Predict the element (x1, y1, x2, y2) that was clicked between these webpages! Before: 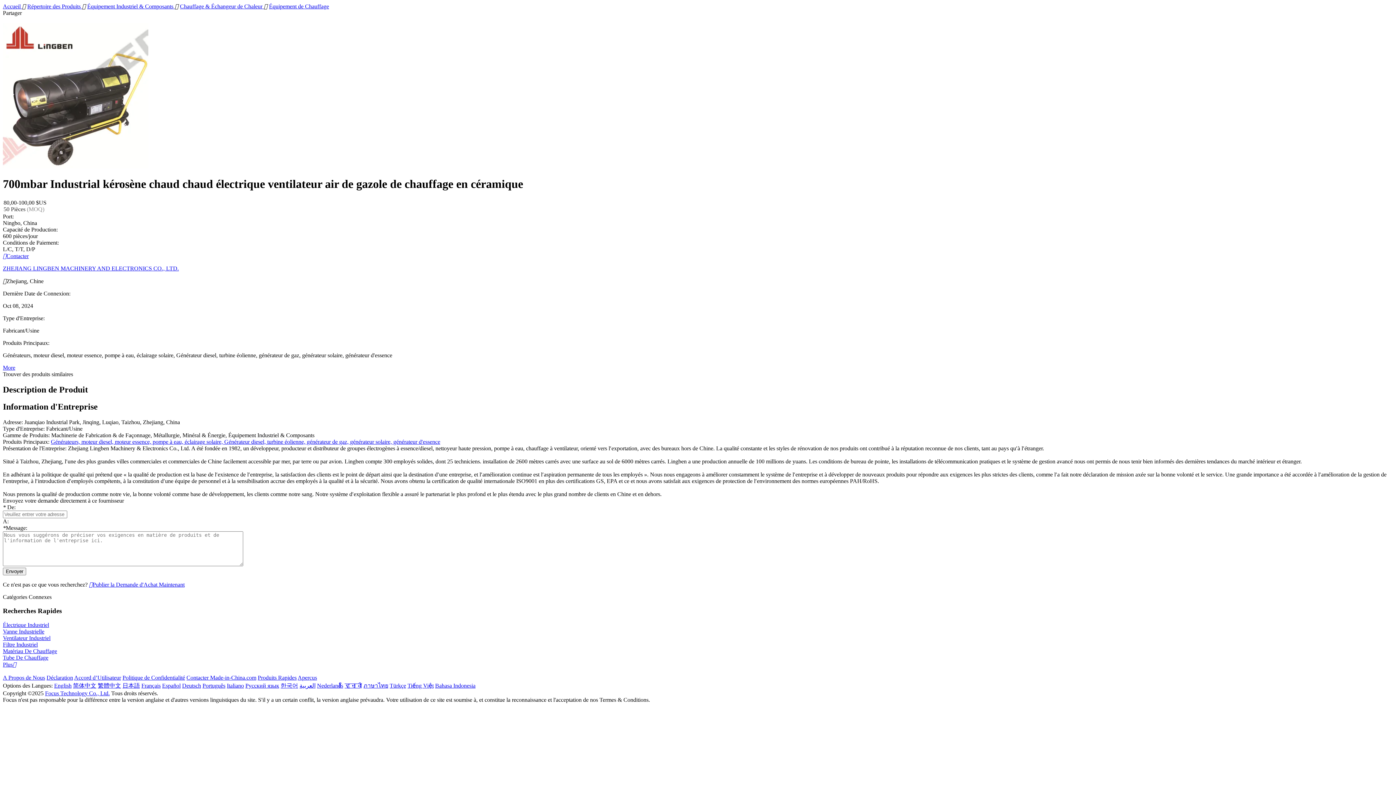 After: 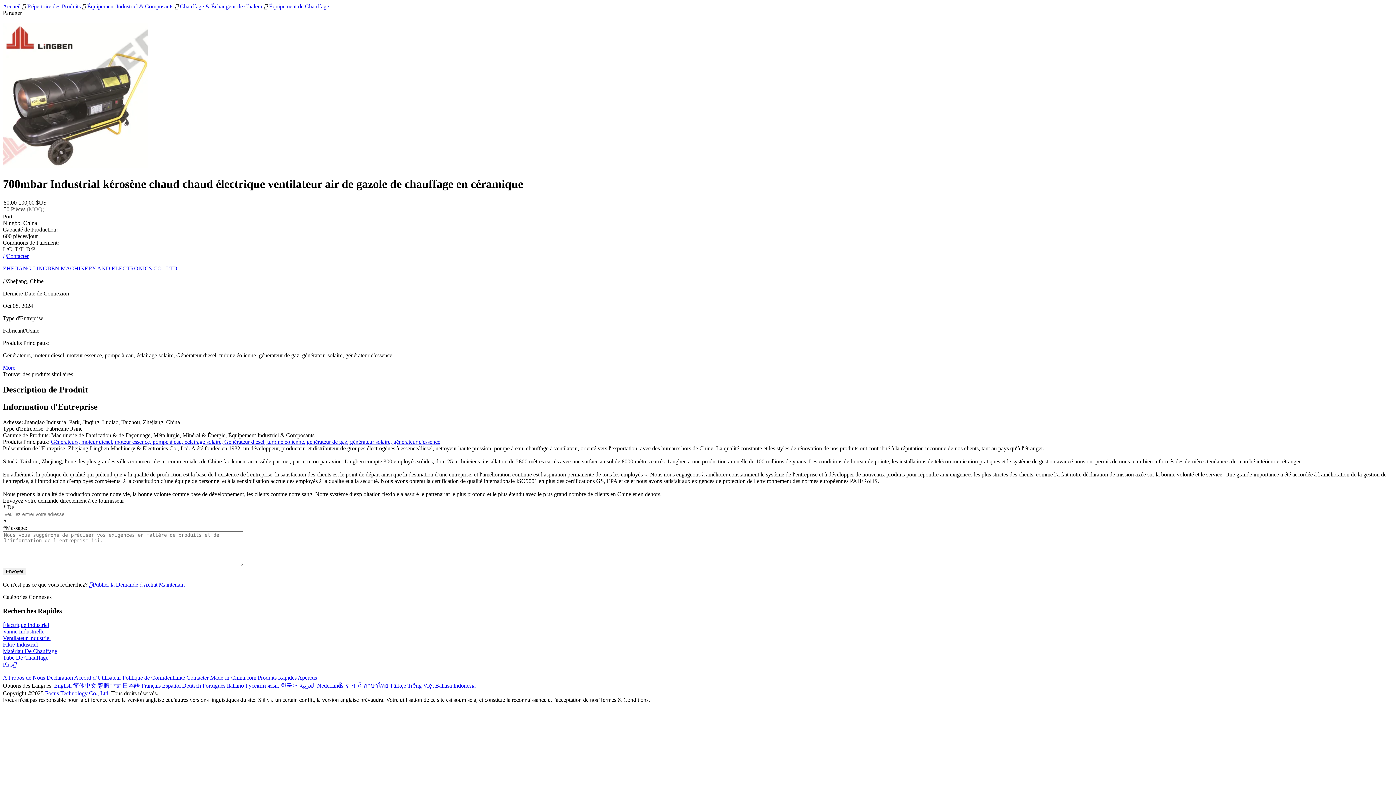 Action: bbox: (27, 3, 82, 9) label: Répertoire des Produits 